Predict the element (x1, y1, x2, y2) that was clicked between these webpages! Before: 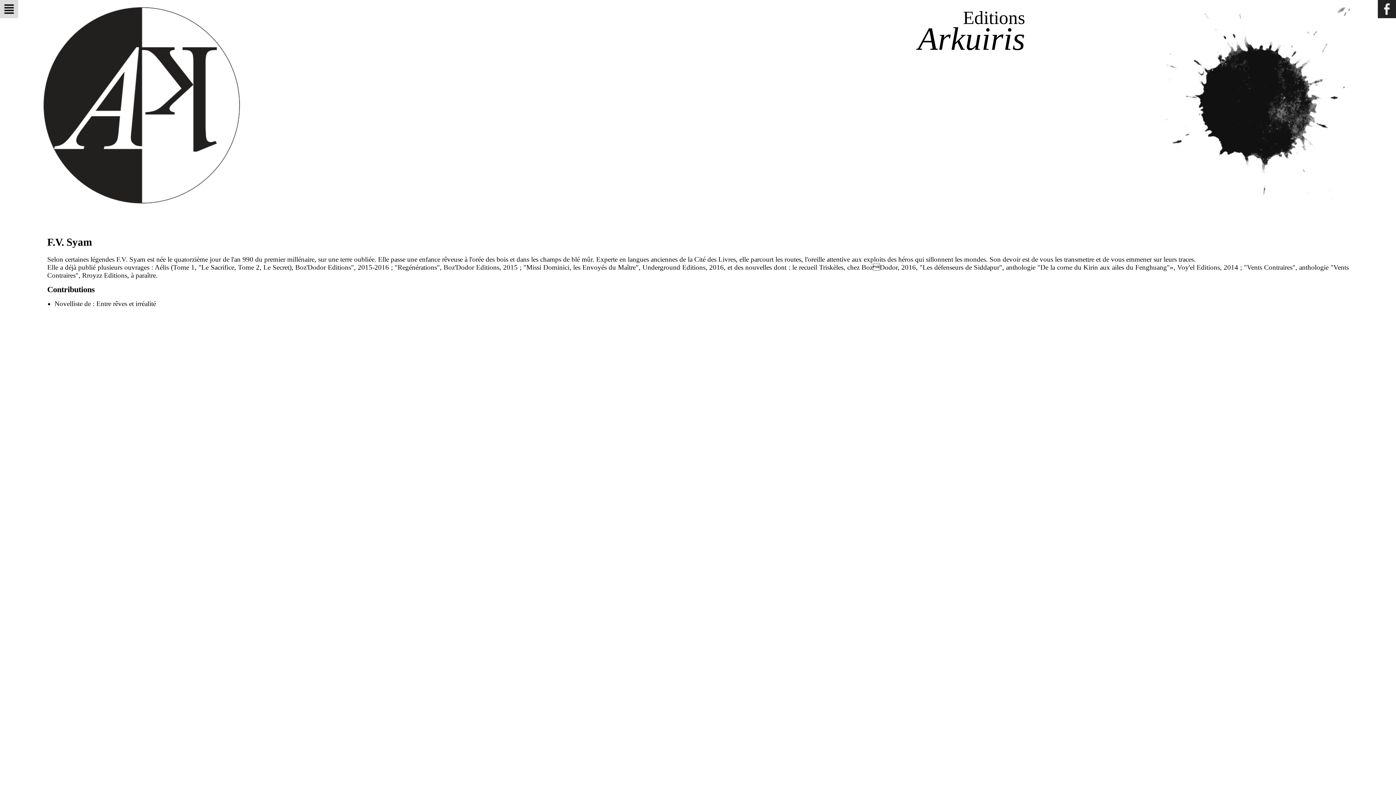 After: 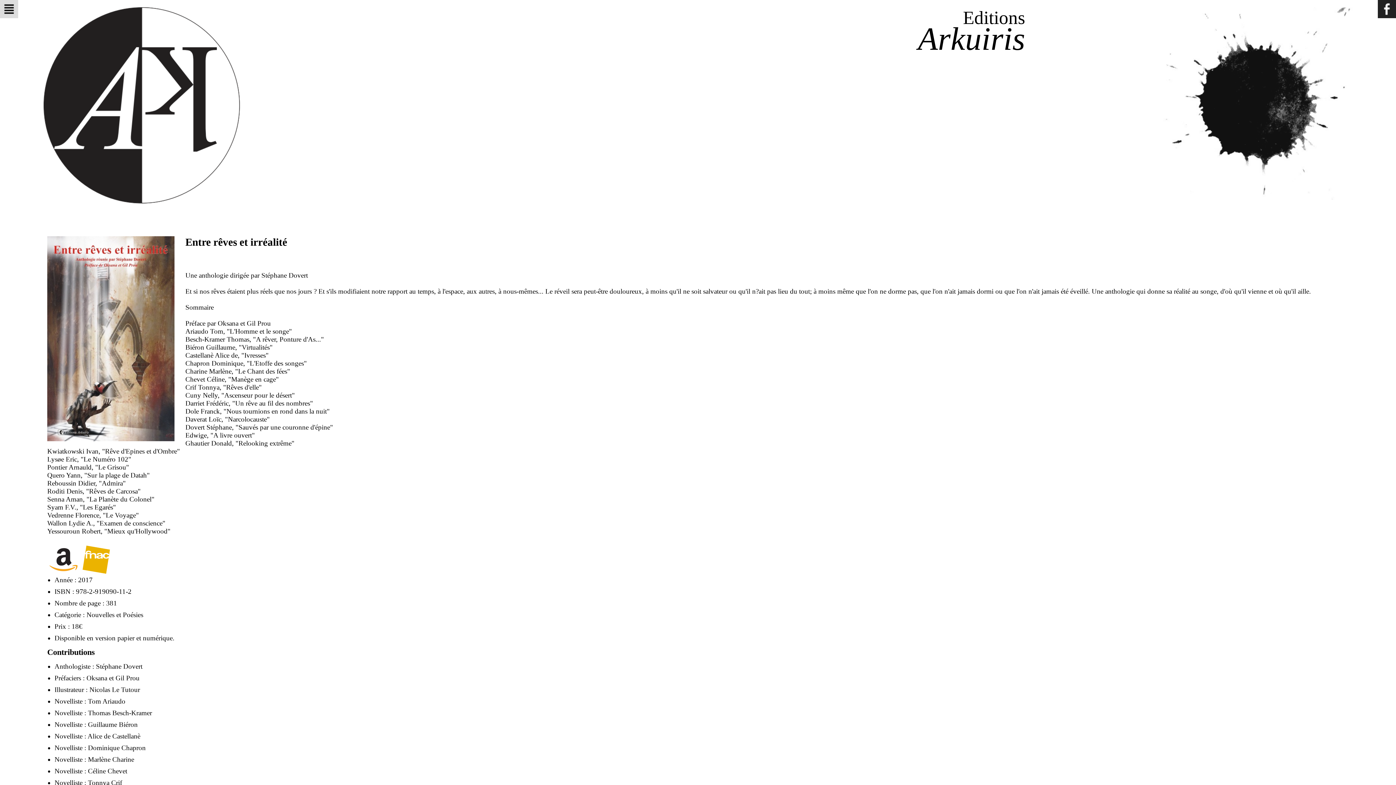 Action: bbox: (96, 300, 156, 307) label: Entre rêves et irréalité